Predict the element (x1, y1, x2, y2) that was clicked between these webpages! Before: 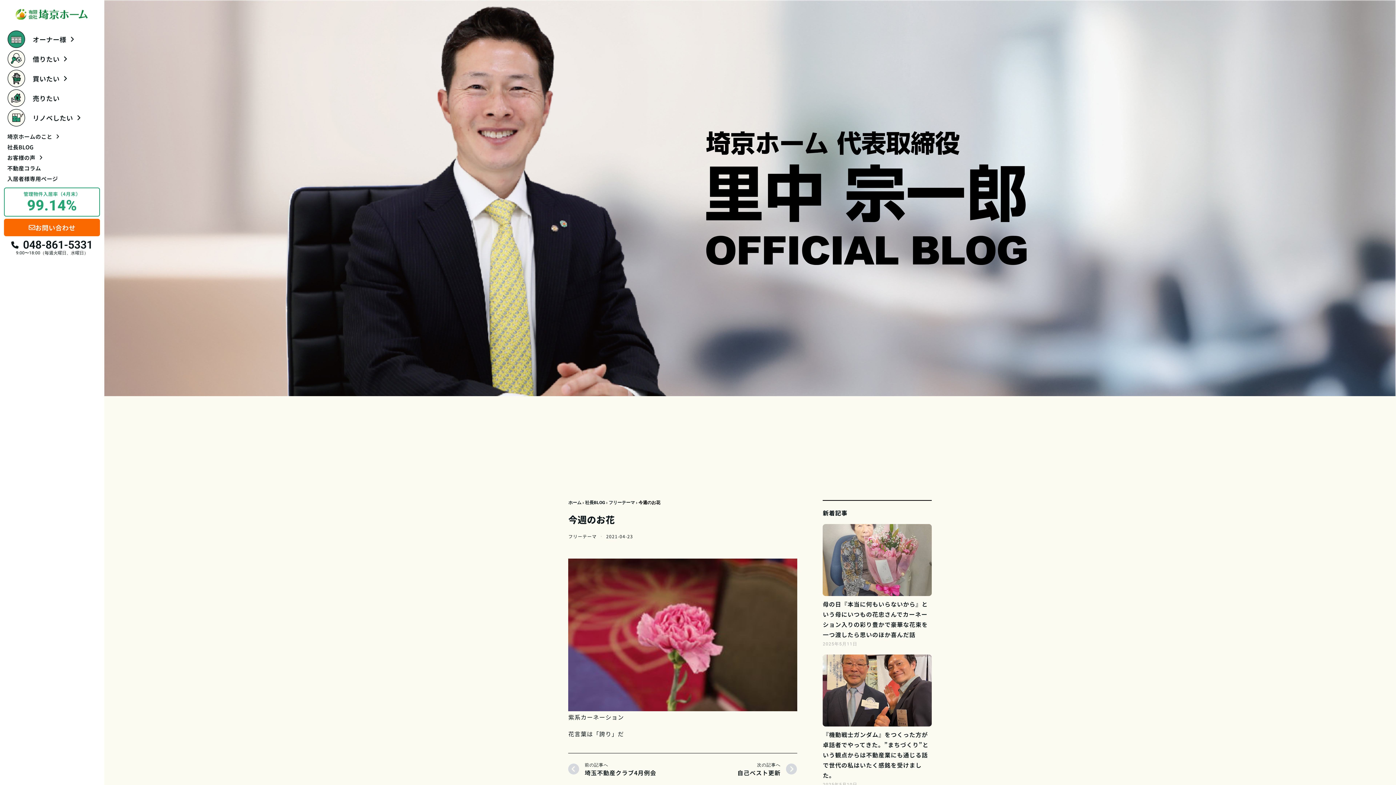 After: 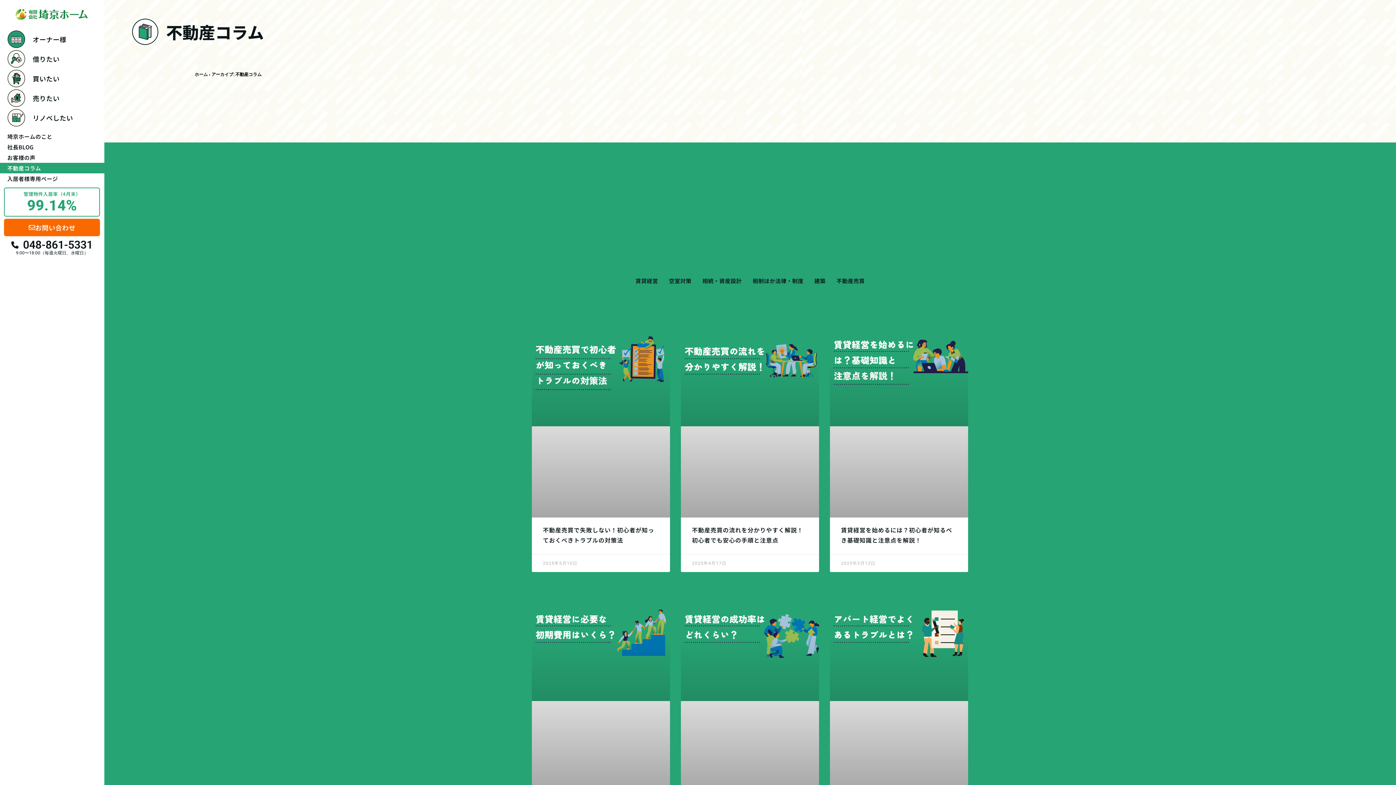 Action: bbox: (0, 162, 104, 173) label: 不動産コラム